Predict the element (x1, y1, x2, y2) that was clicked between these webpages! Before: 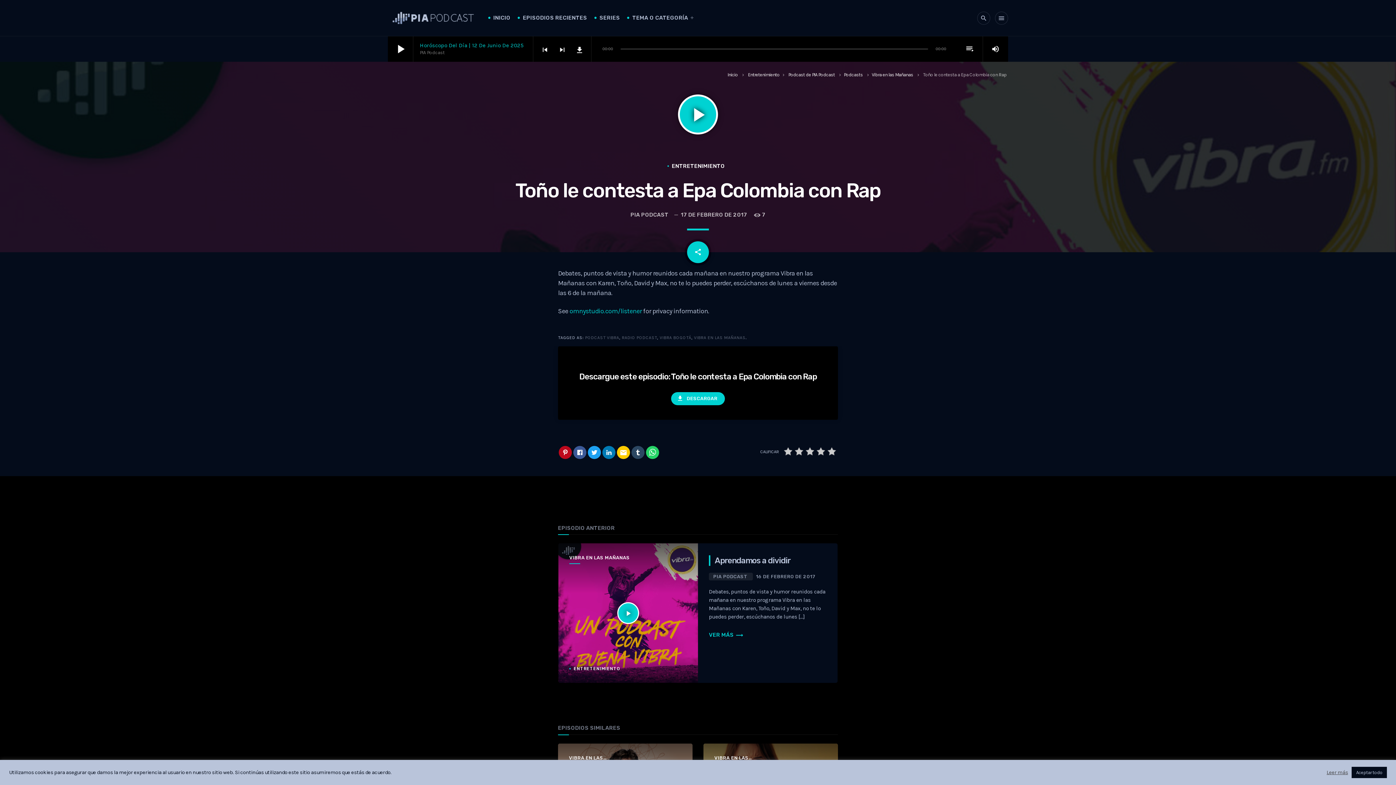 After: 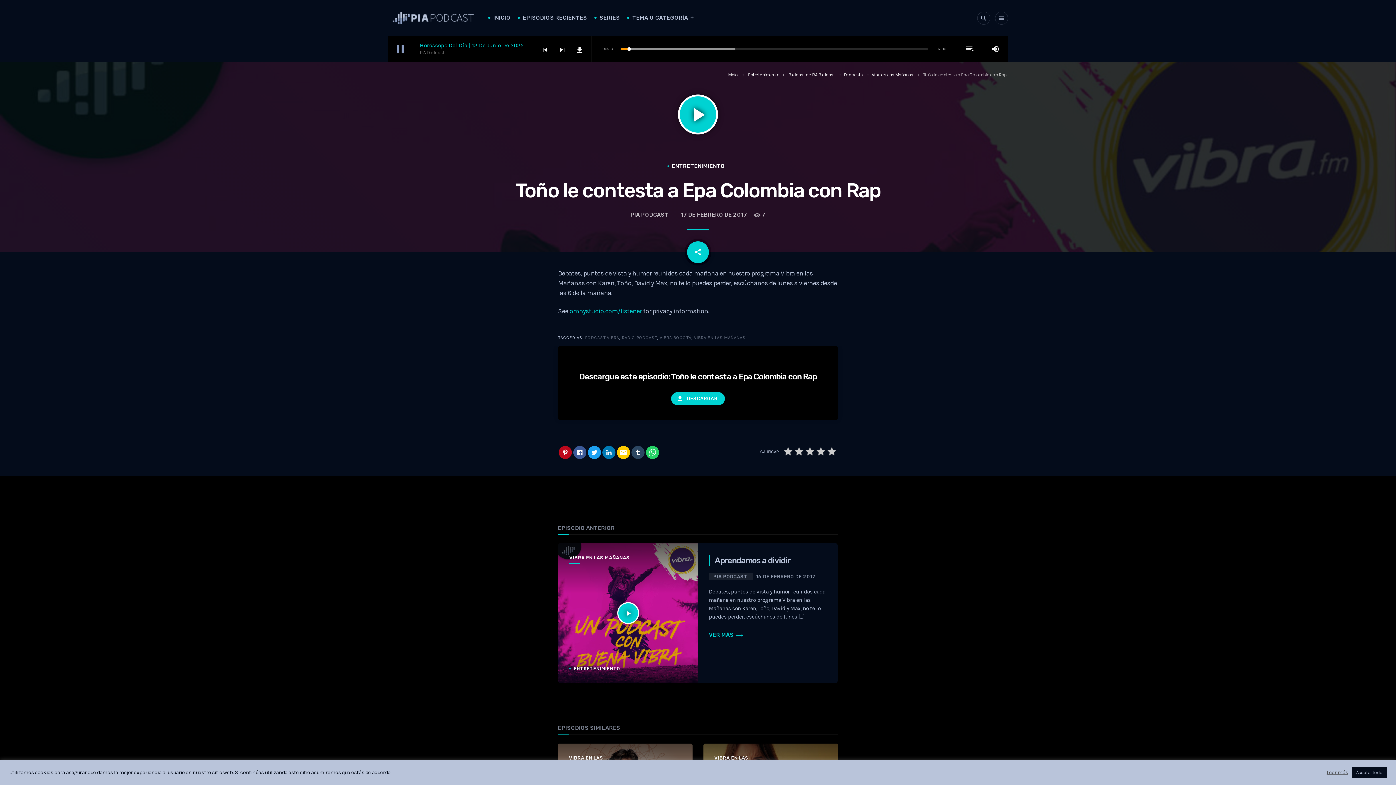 Action: bbox: (388, 36, 413, 61) label: play_arrow